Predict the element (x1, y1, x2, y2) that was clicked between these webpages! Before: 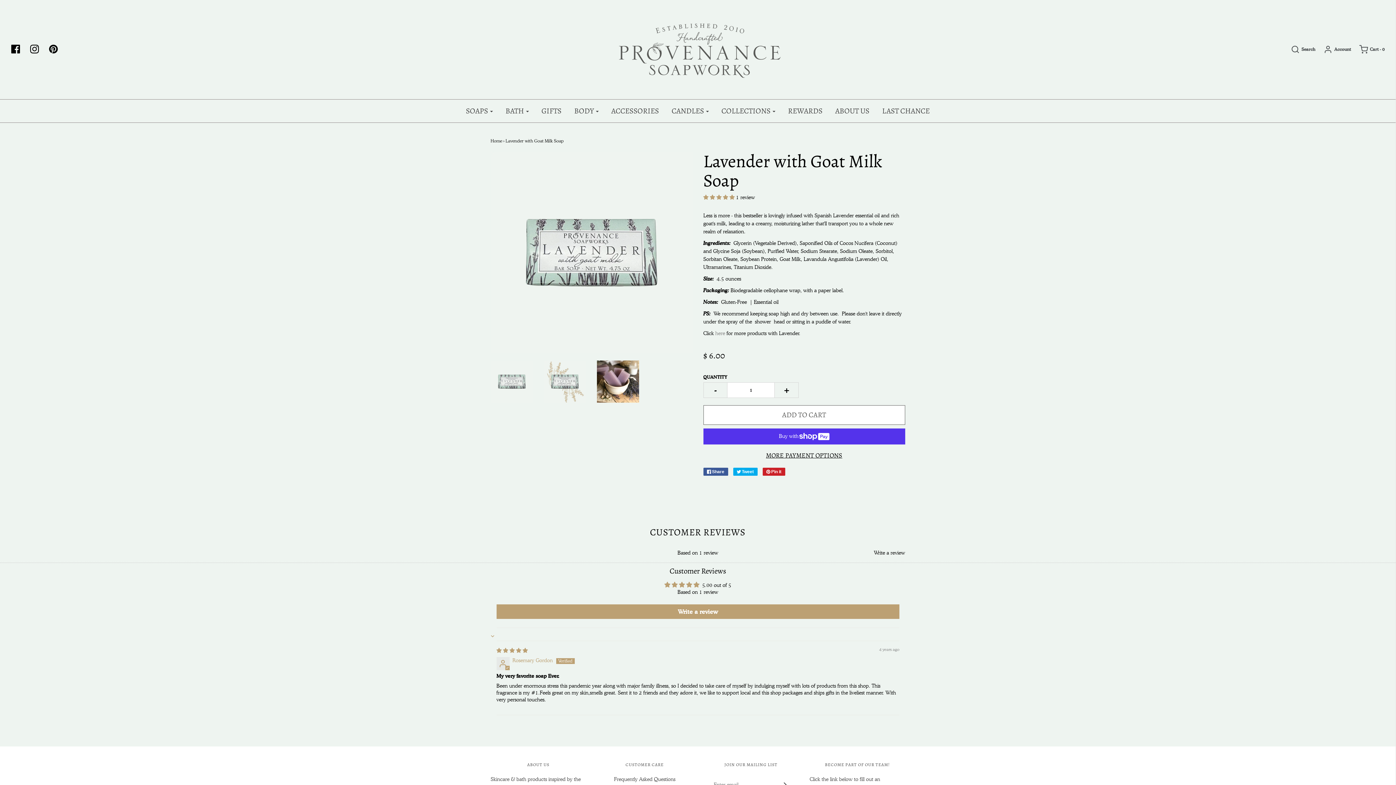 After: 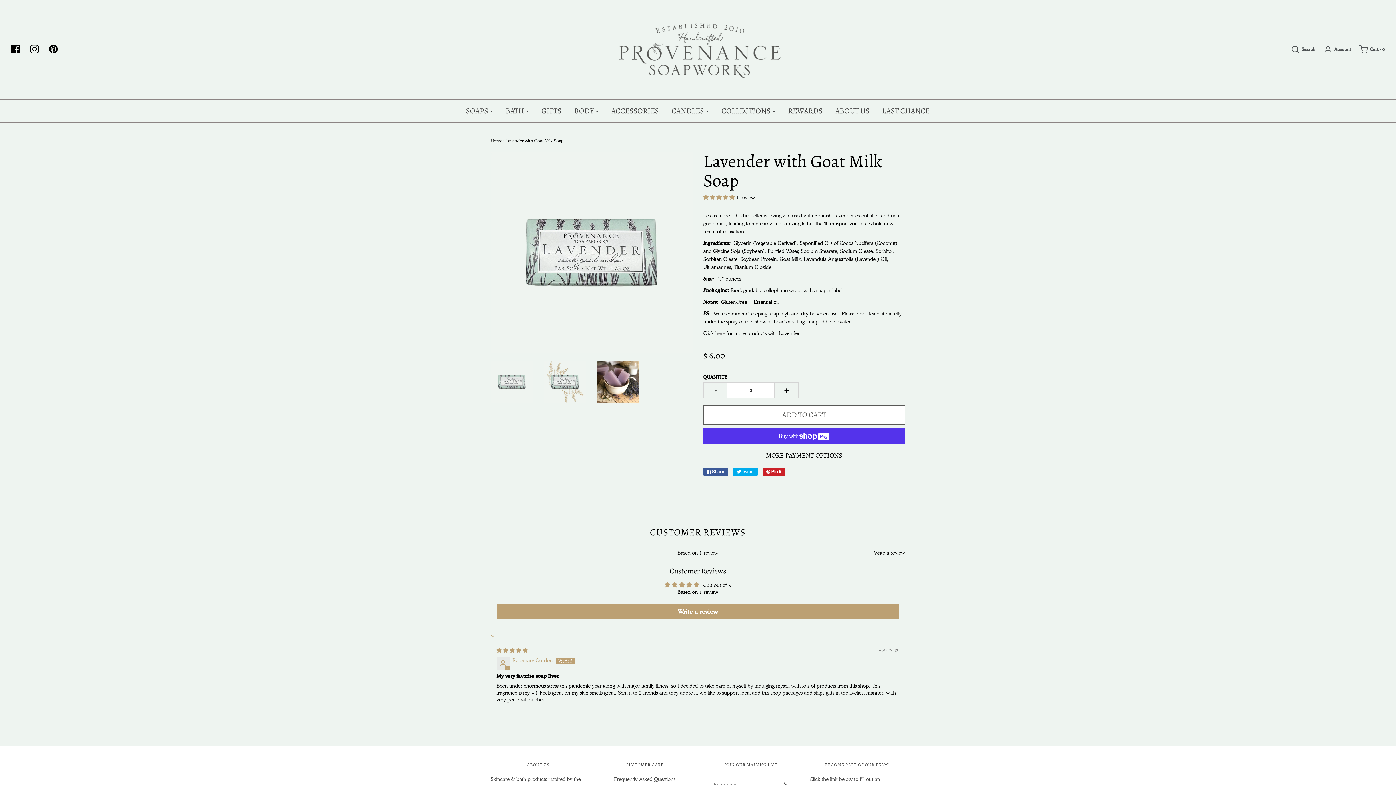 Action: label: + bbox: (775, 382, 798, 398)